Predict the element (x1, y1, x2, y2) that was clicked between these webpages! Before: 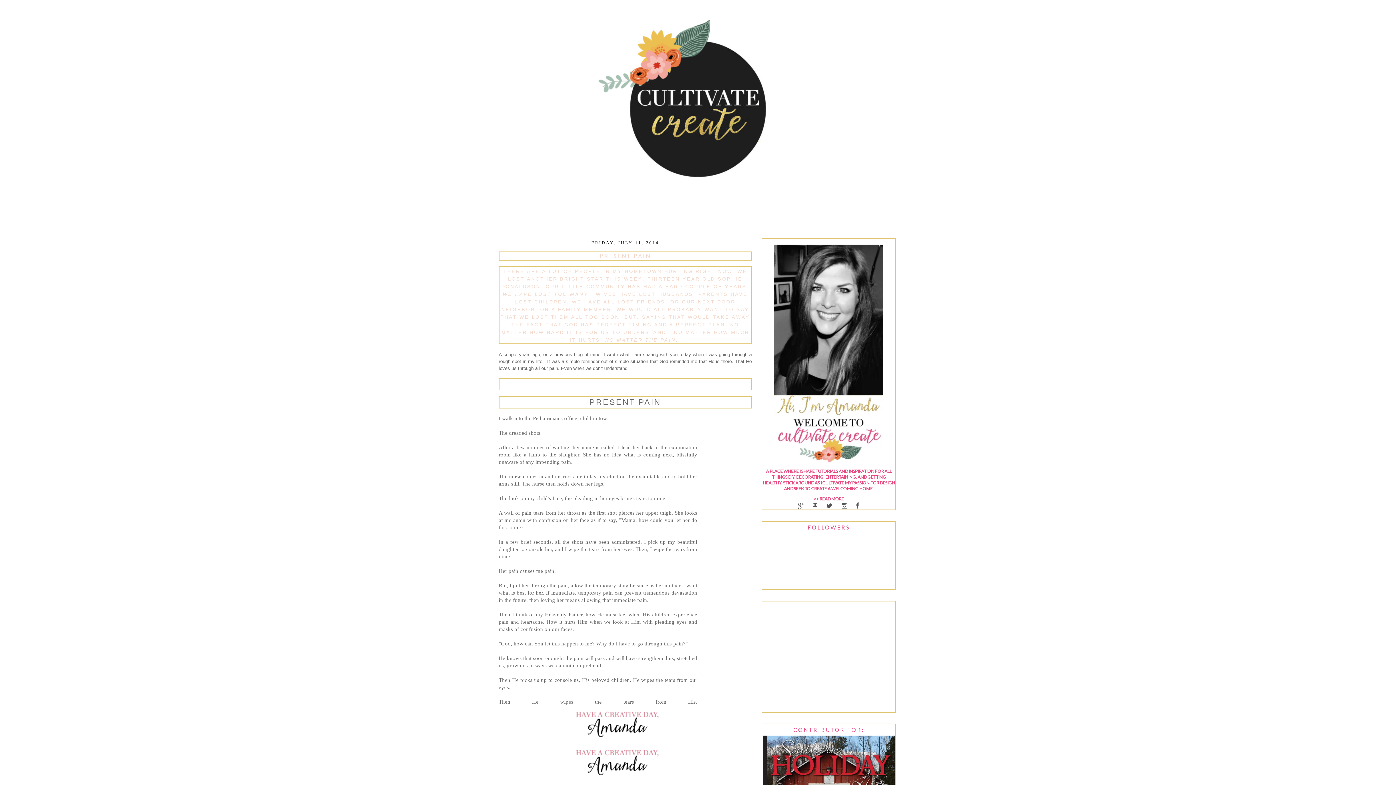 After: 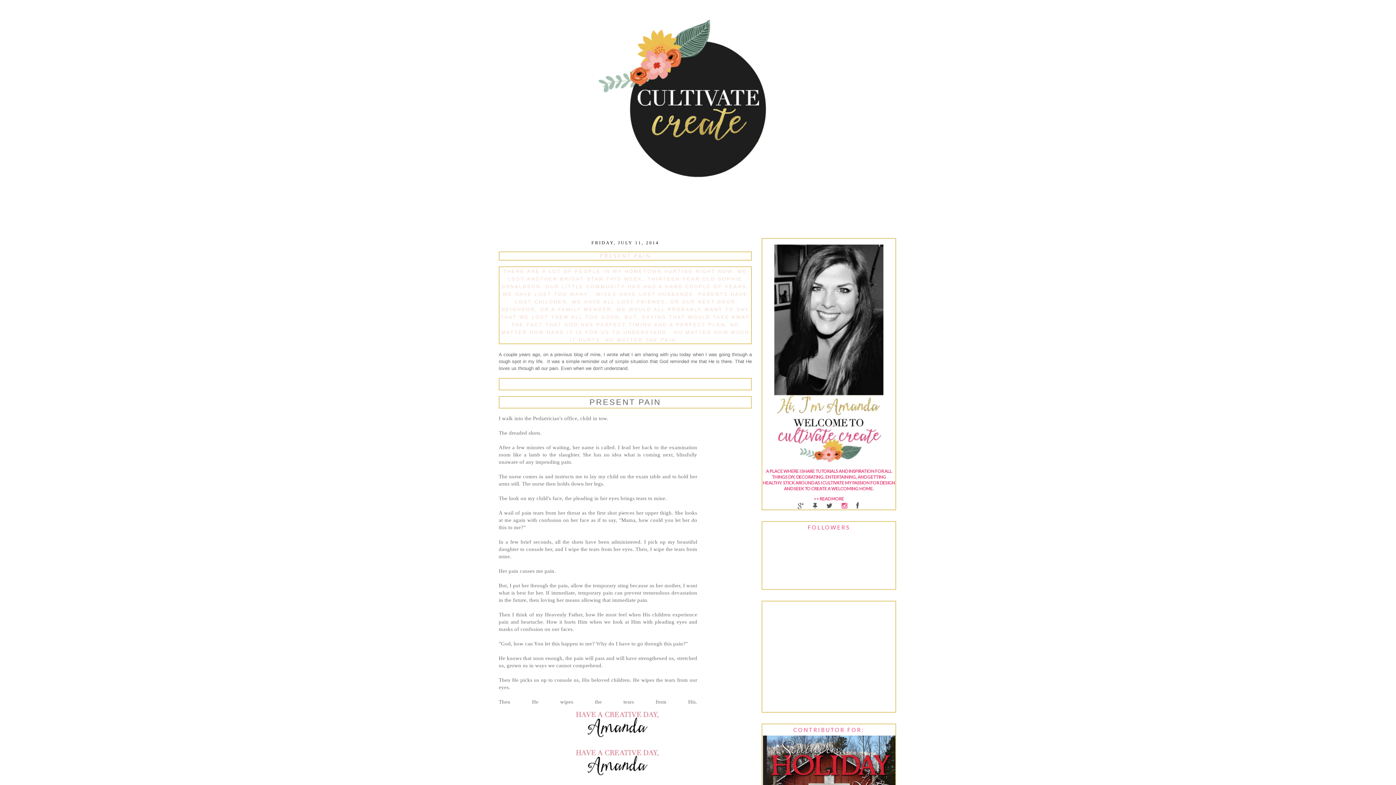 Action: bbox: (841, 501, 856, 509)